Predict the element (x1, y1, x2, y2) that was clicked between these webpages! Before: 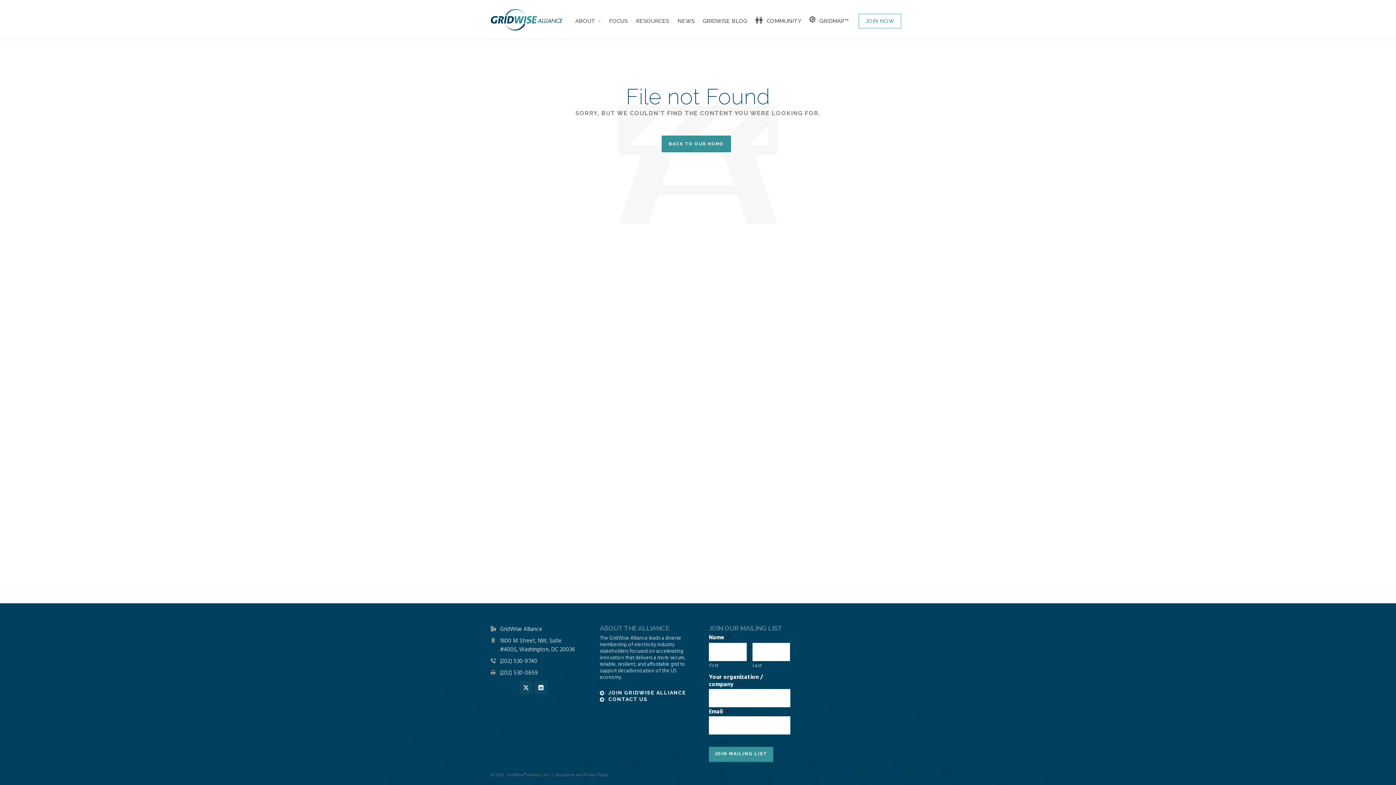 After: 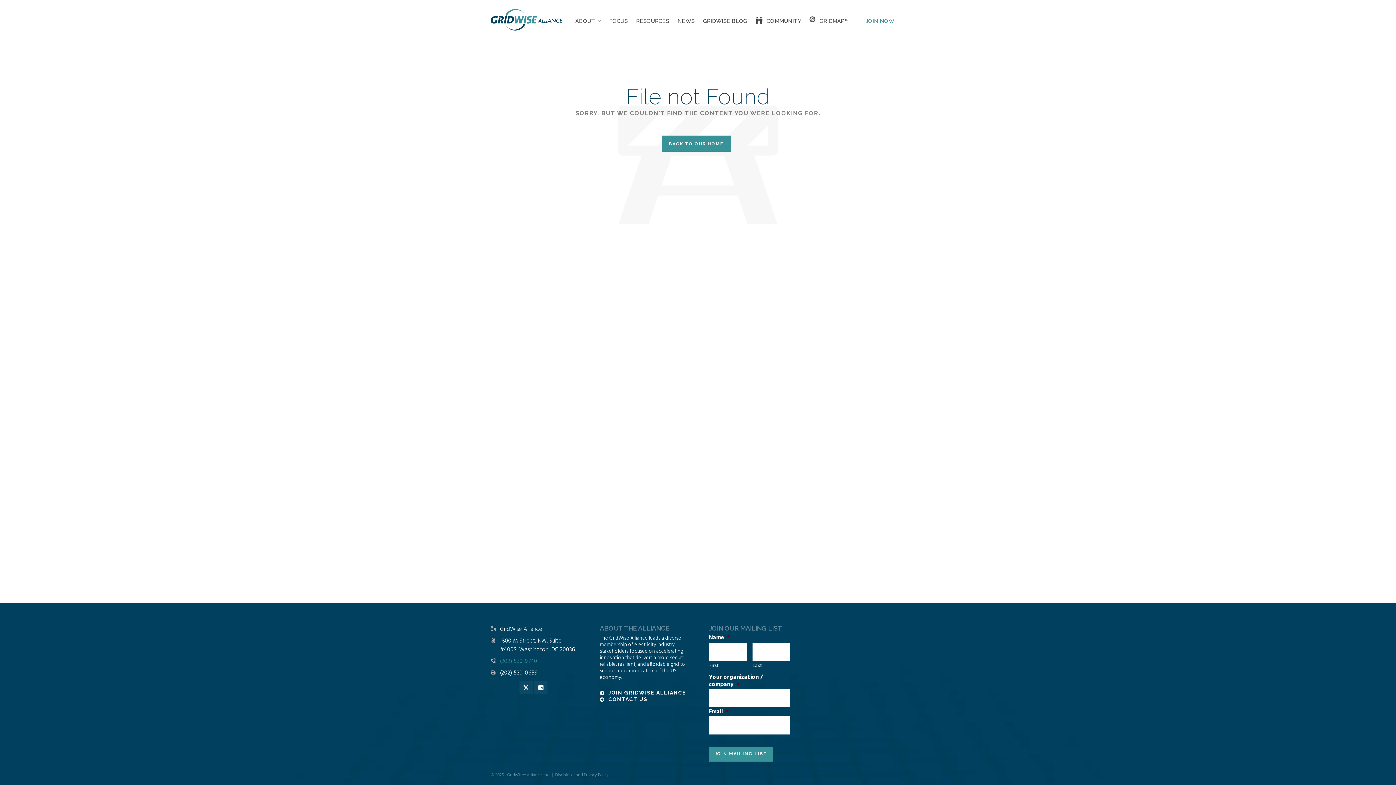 Action: label: (202) 530-9740 bbox: (500, 657, 537, 666)